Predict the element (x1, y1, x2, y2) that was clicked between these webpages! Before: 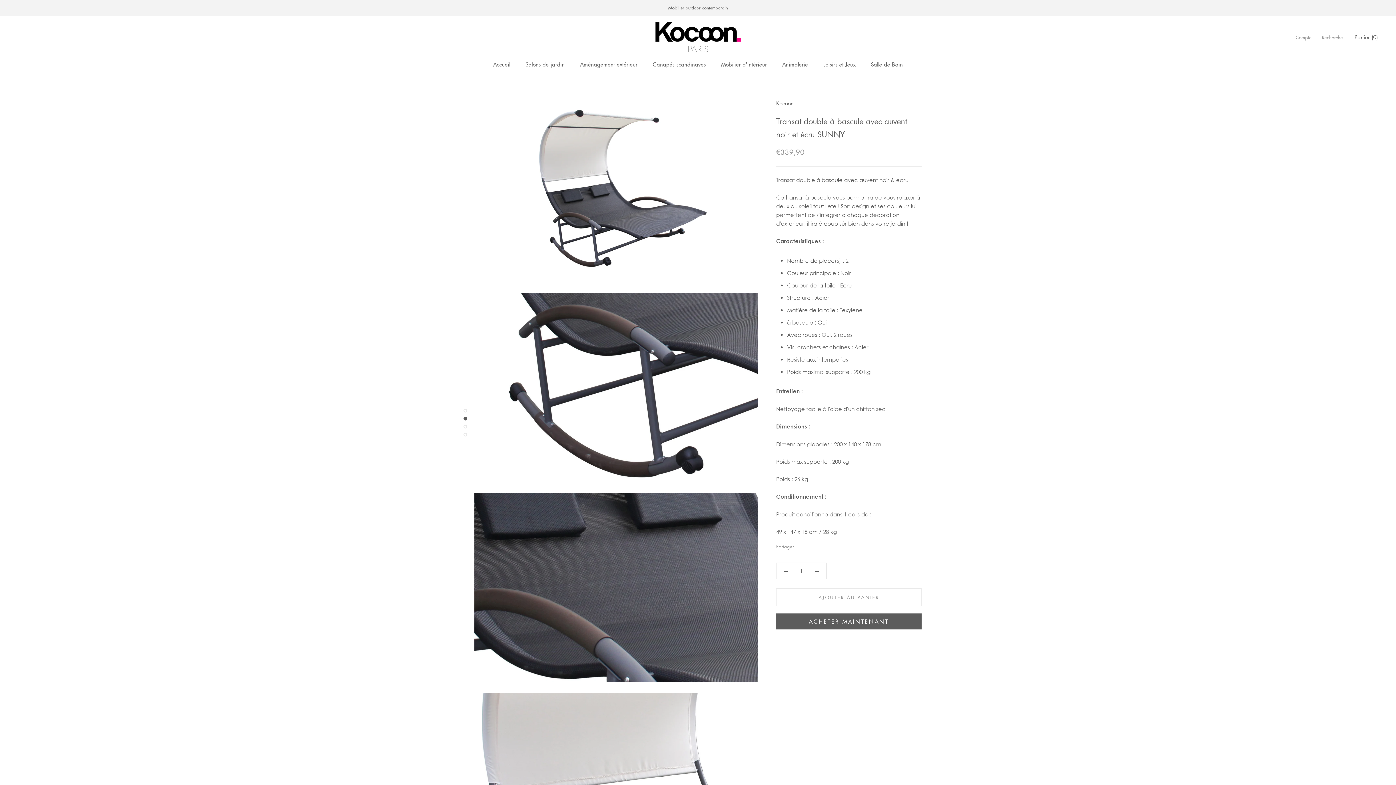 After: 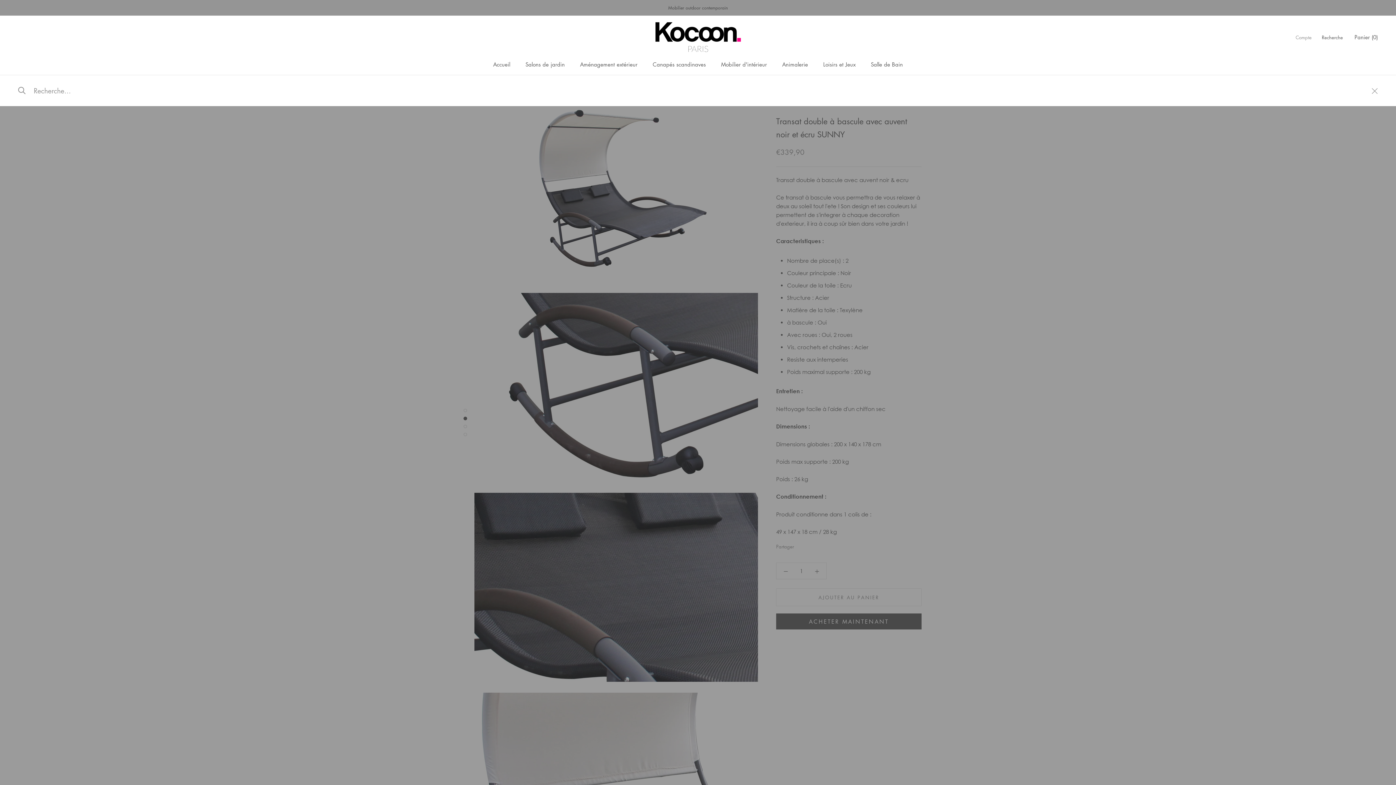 Action: bbox: (1322, 33, 1343, 41) label: Recherche